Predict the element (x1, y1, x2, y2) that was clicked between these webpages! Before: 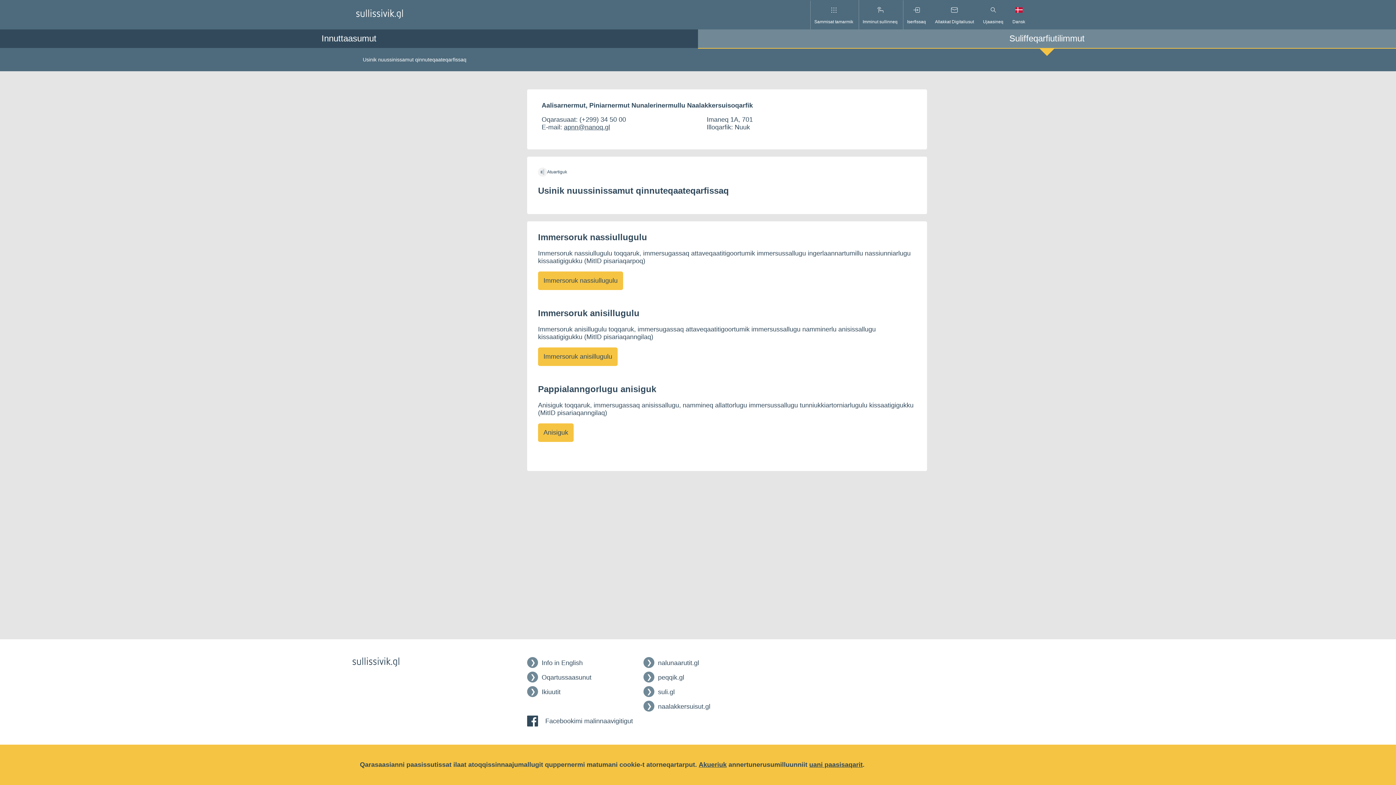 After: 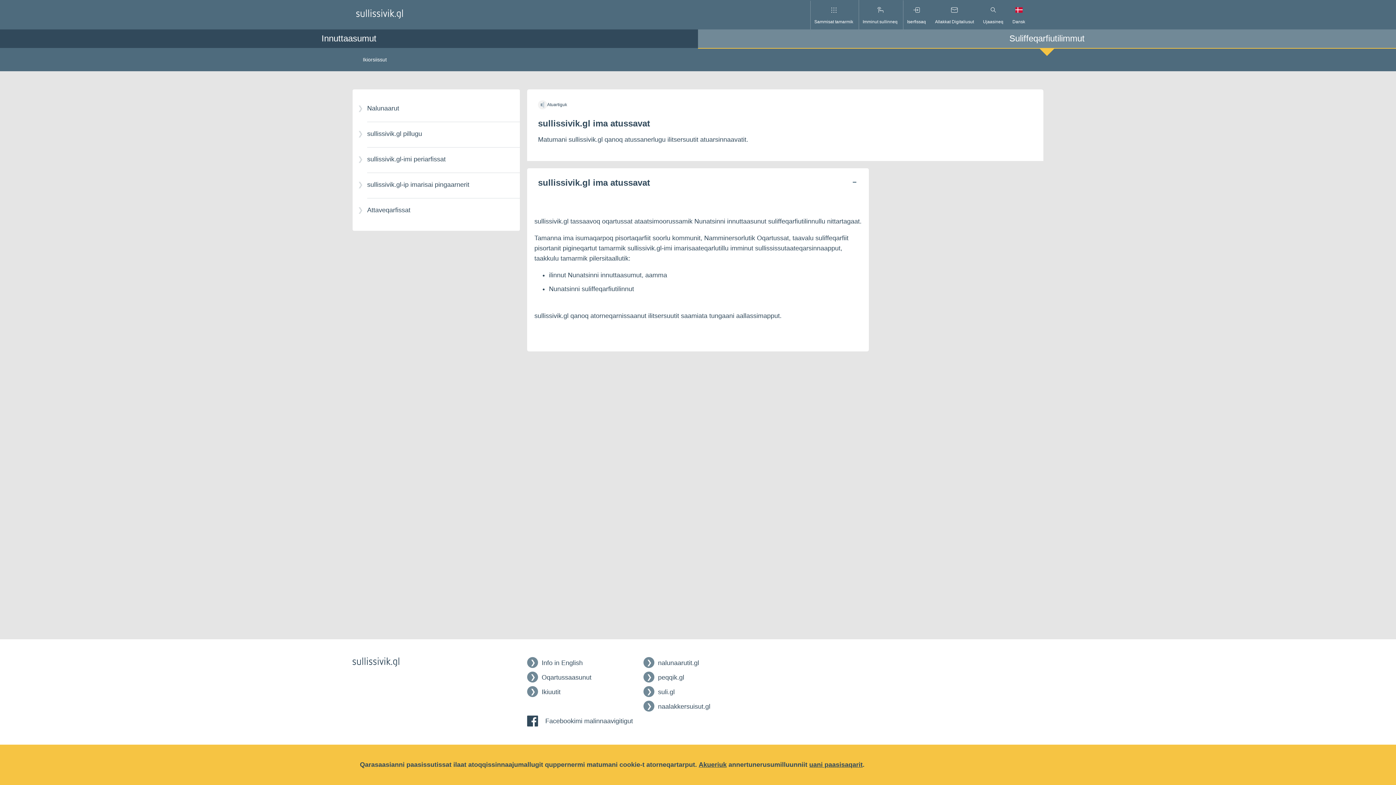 Action: bbox: (527, 688, 560, 696) label: Ikiuutit